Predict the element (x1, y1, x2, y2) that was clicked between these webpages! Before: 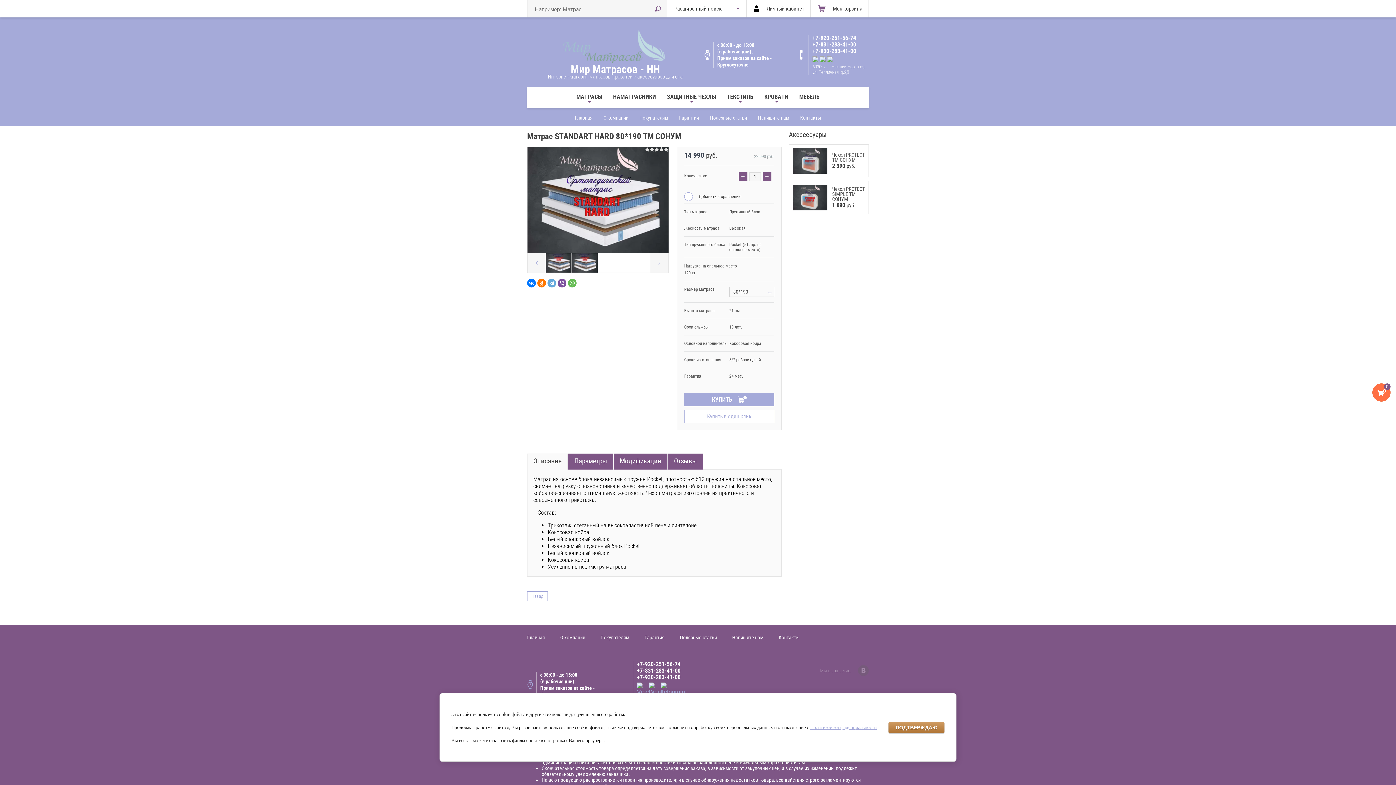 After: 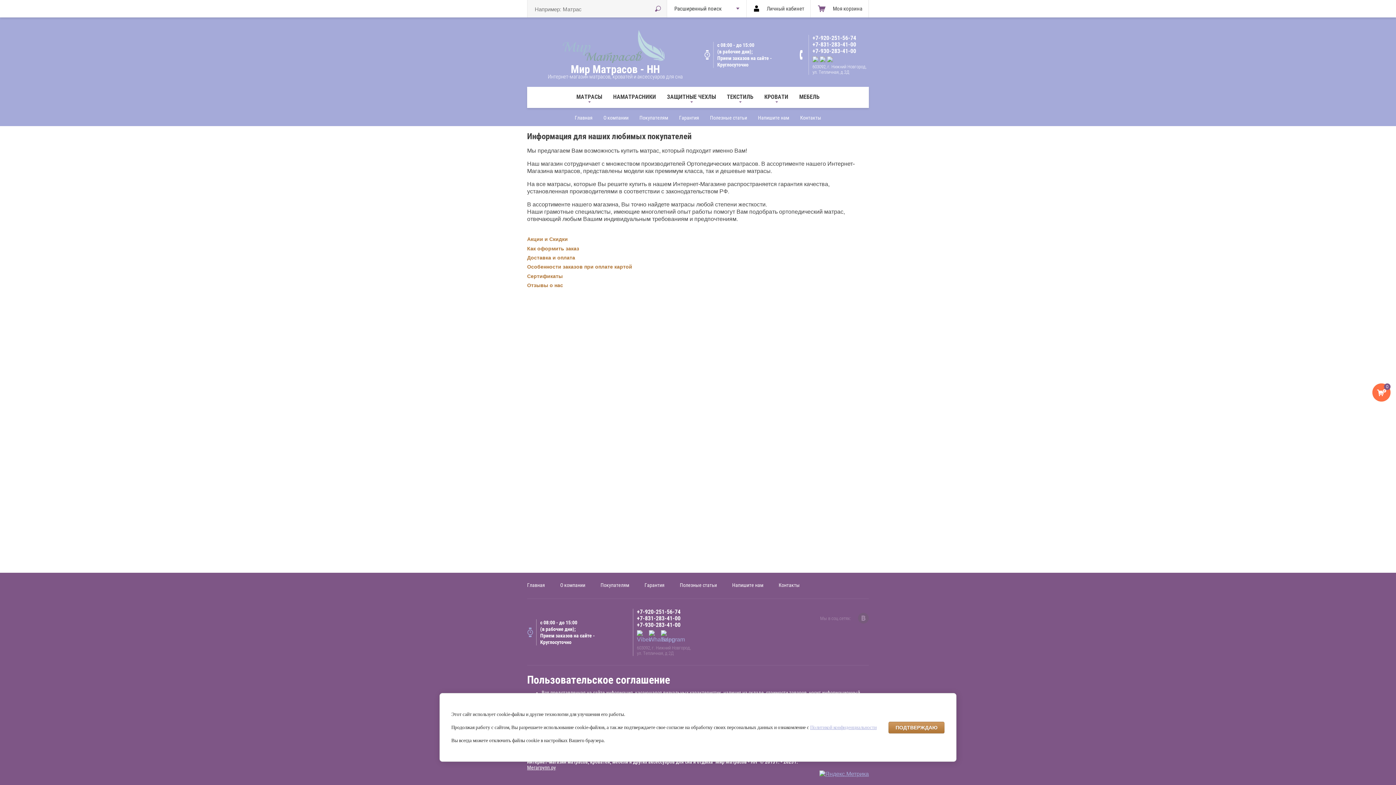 Action: label: Покупателям bbox: (634, 114, 673, 124)